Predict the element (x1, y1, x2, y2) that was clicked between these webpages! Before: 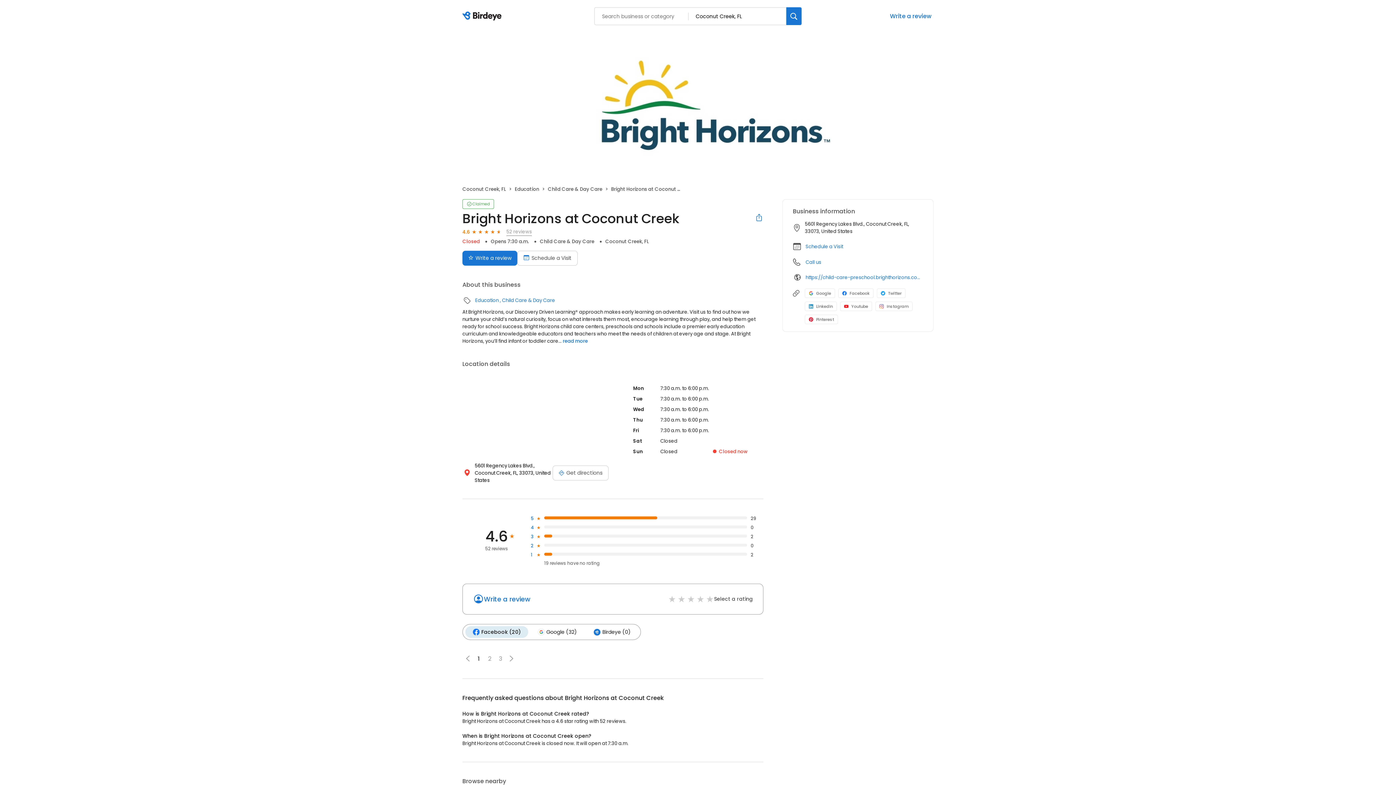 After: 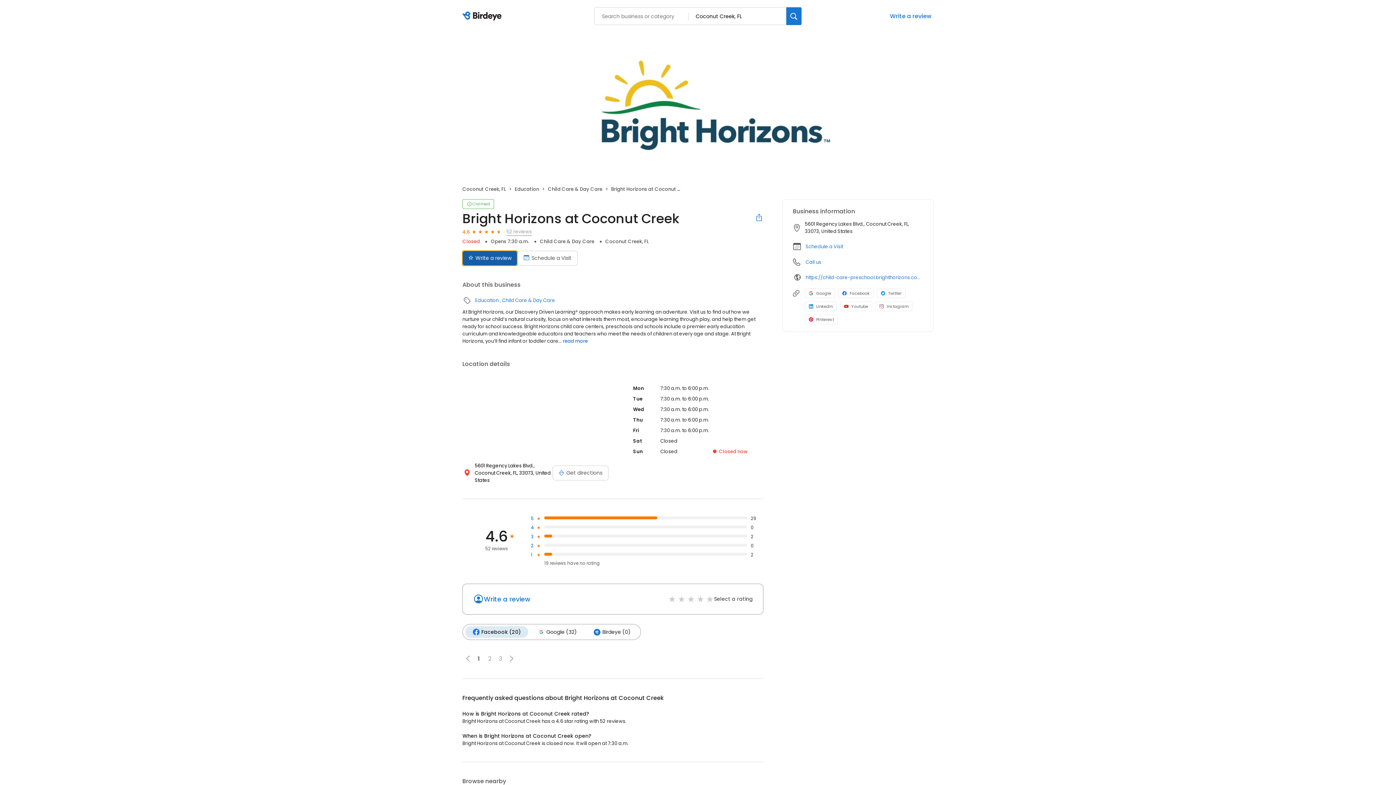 Action: bbox: (462, 250, 517, 265) label: Submit review